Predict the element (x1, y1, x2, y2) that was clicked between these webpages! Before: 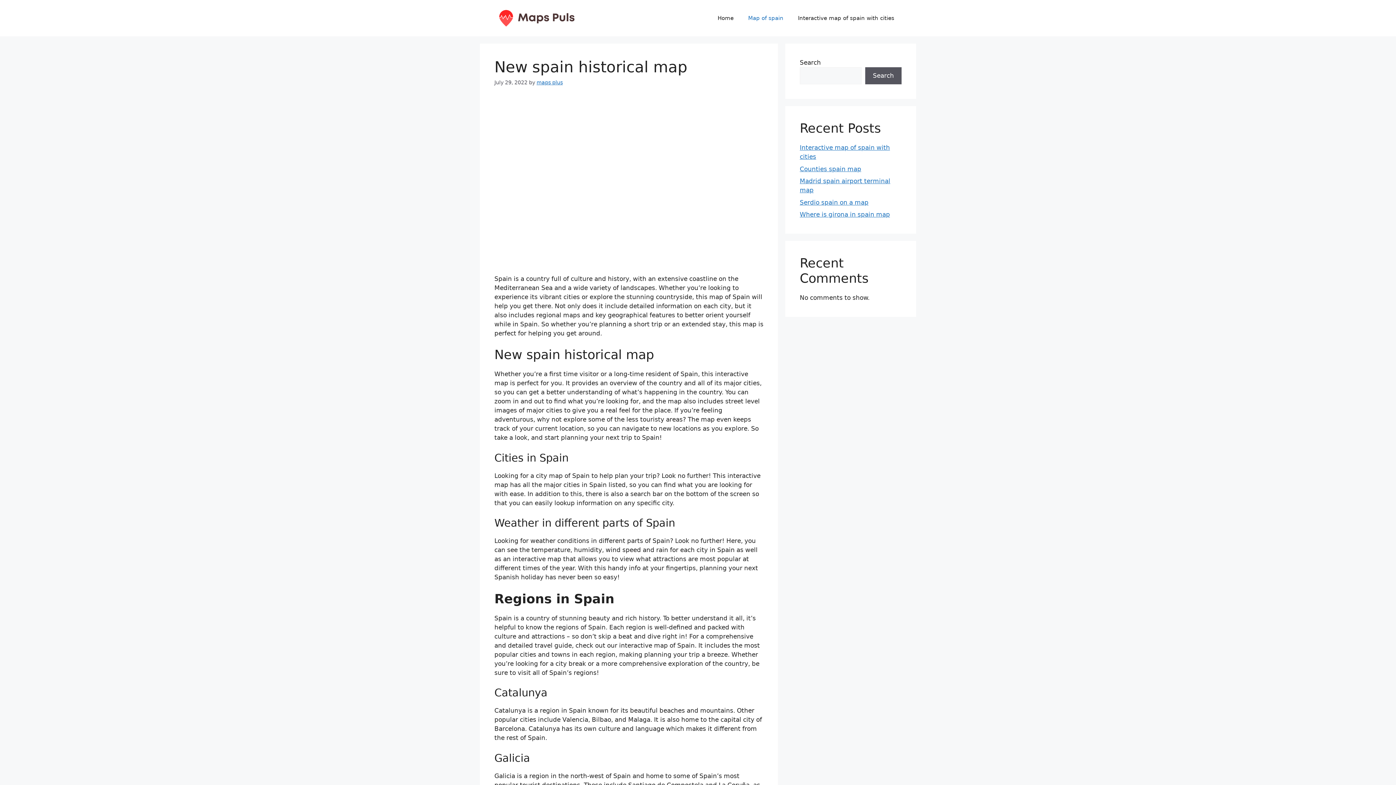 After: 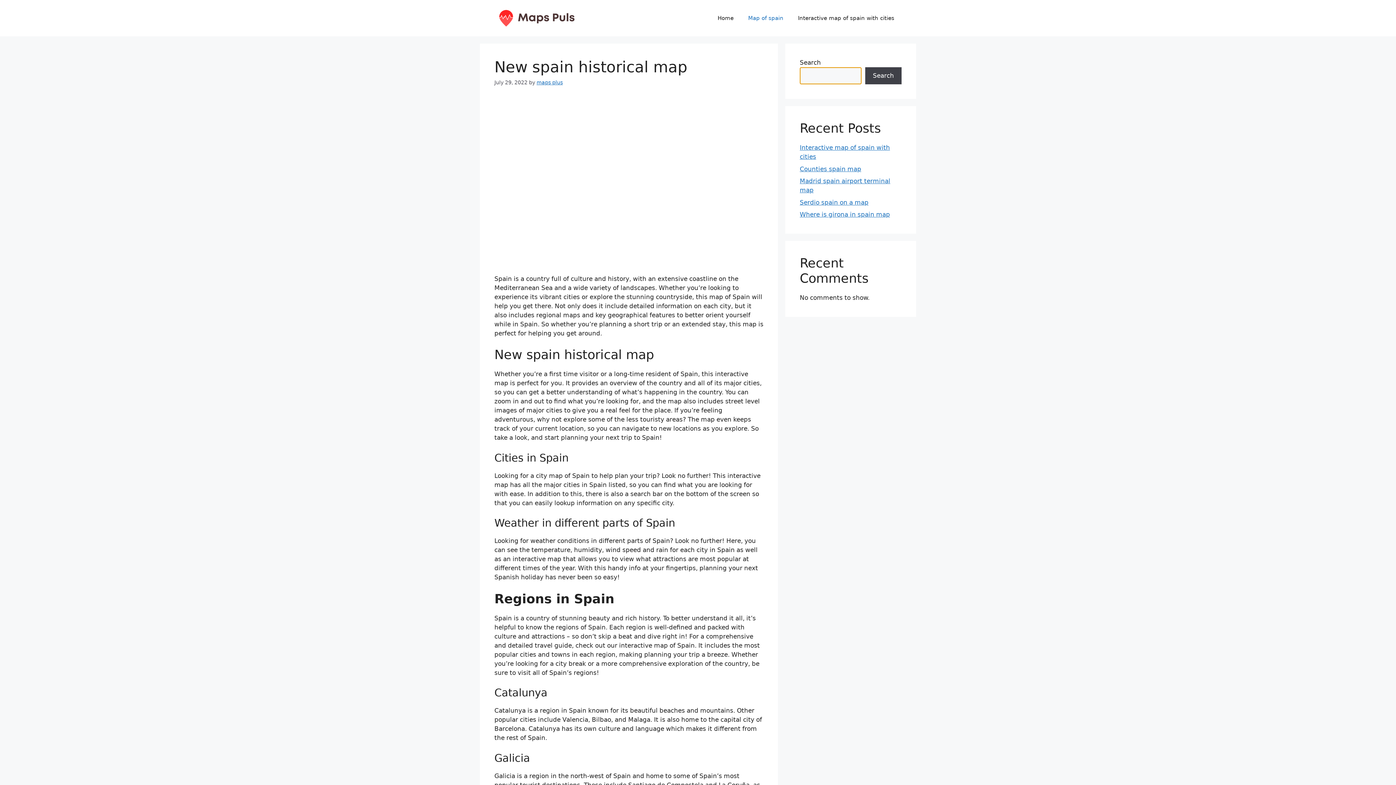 Action: label: Search bbox: (865, 67, 901, 84)